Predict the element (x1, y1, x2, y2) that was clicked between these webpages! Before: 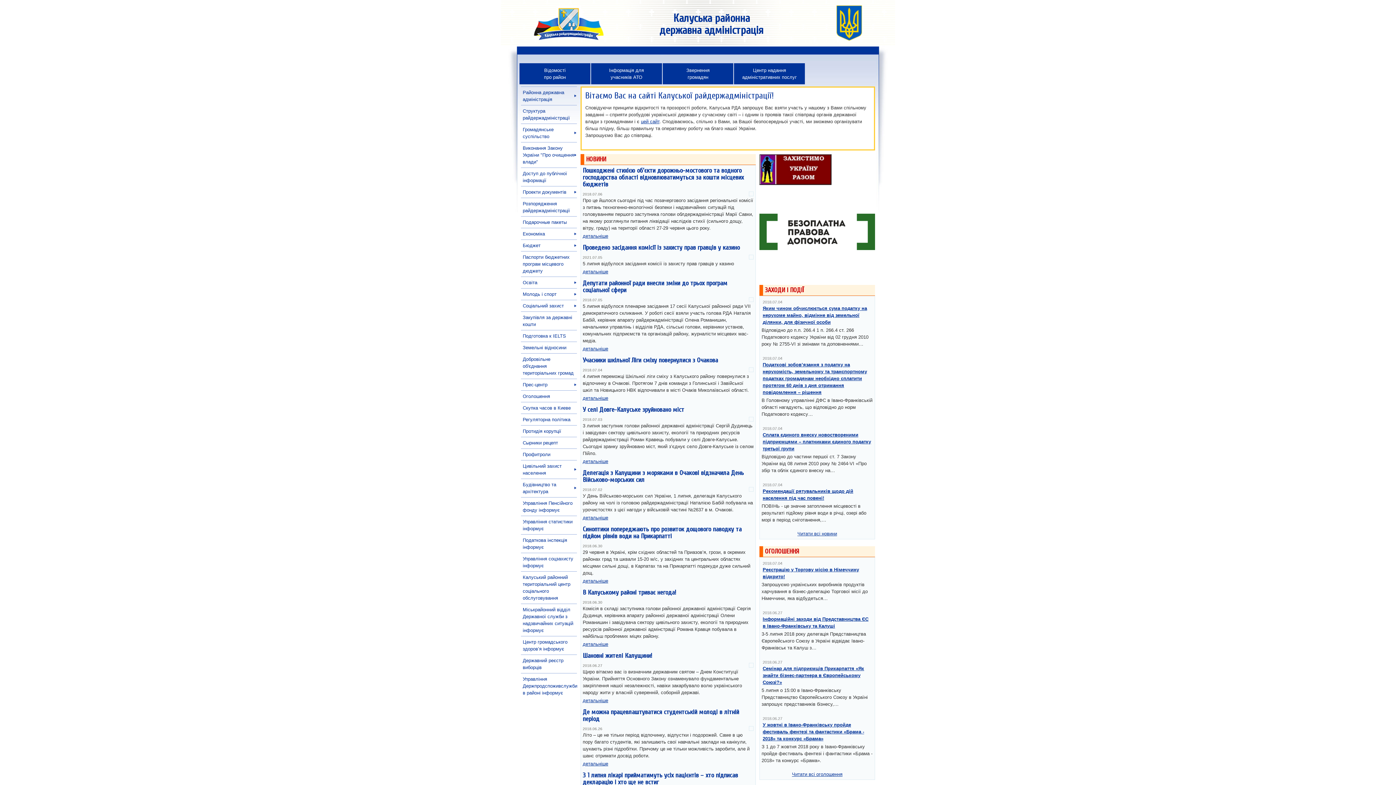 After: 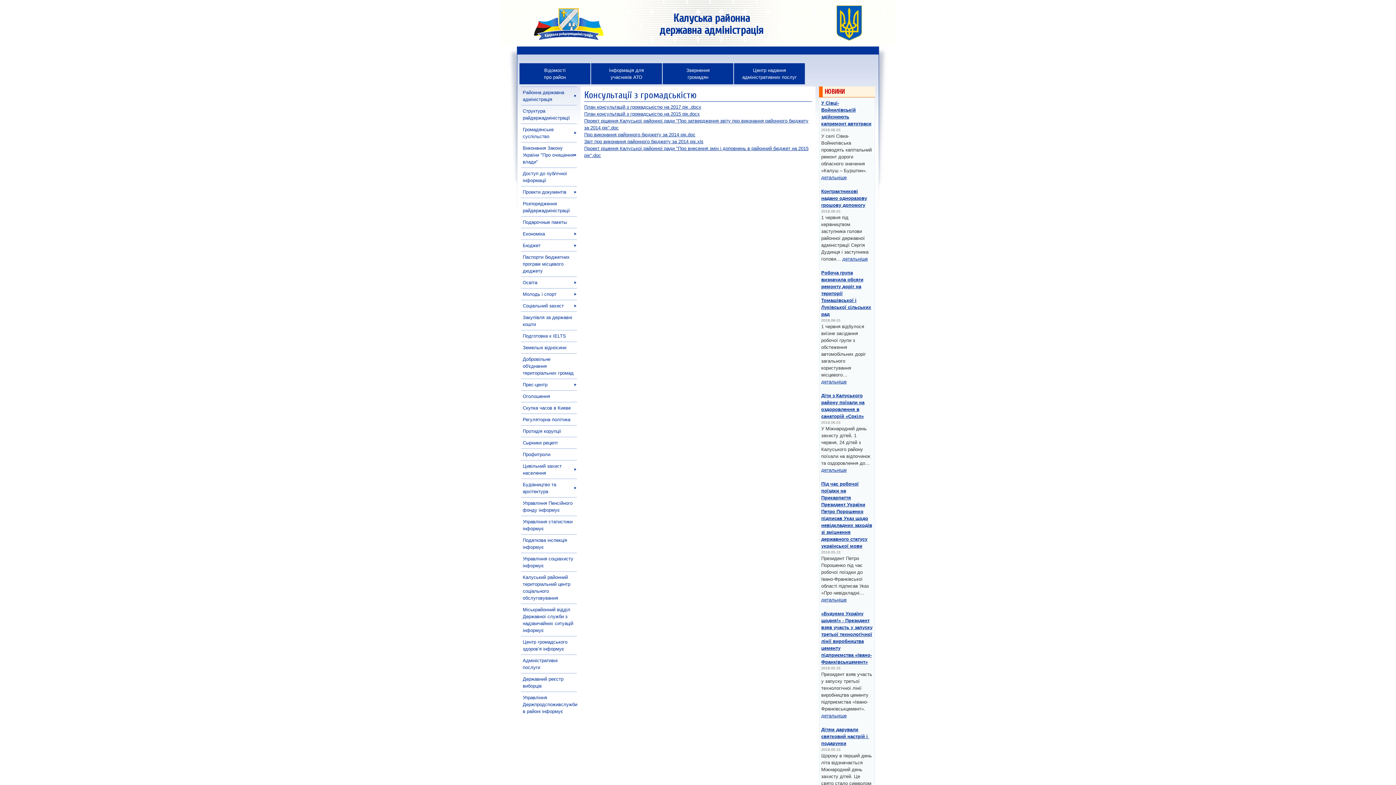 Action: bbox: (521, 123, 577, 142) label: Громадянське суспільство